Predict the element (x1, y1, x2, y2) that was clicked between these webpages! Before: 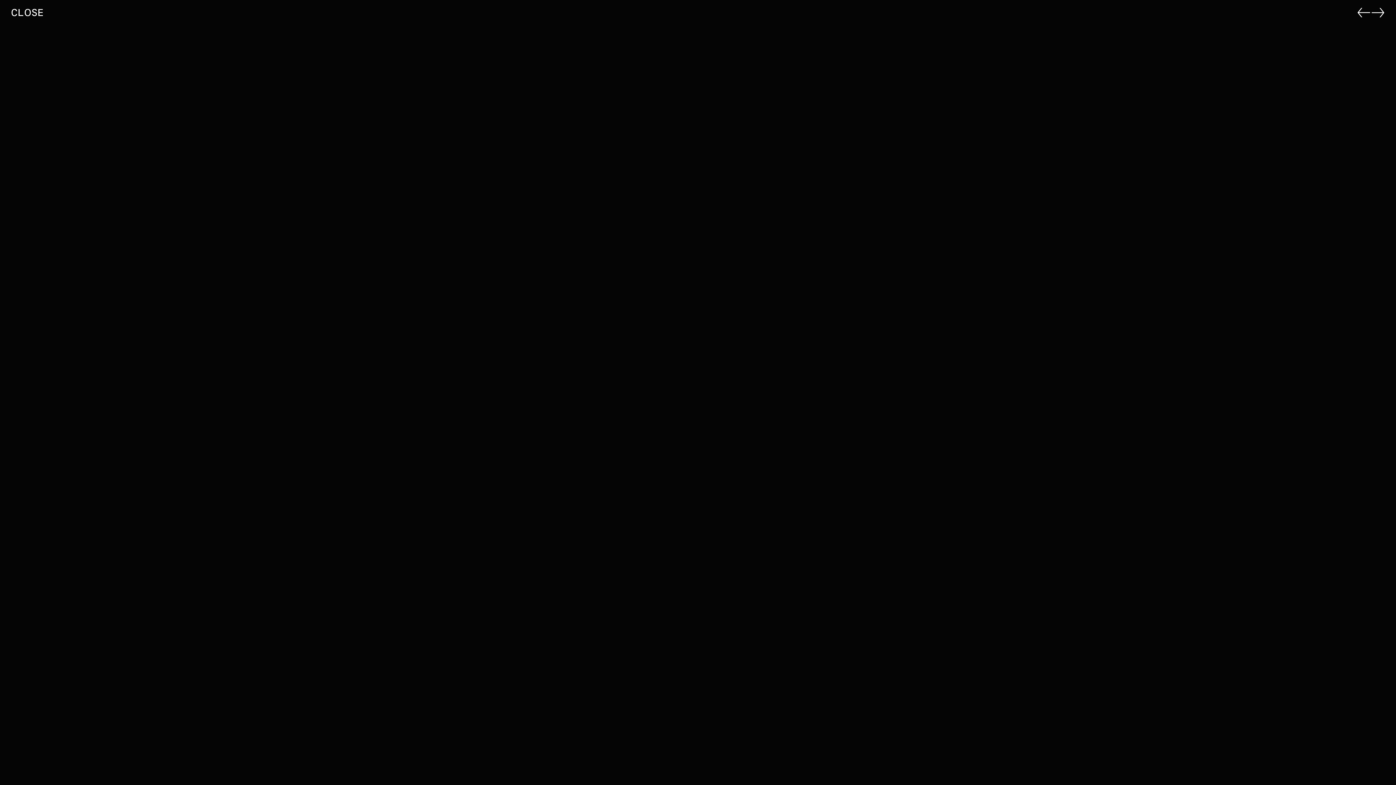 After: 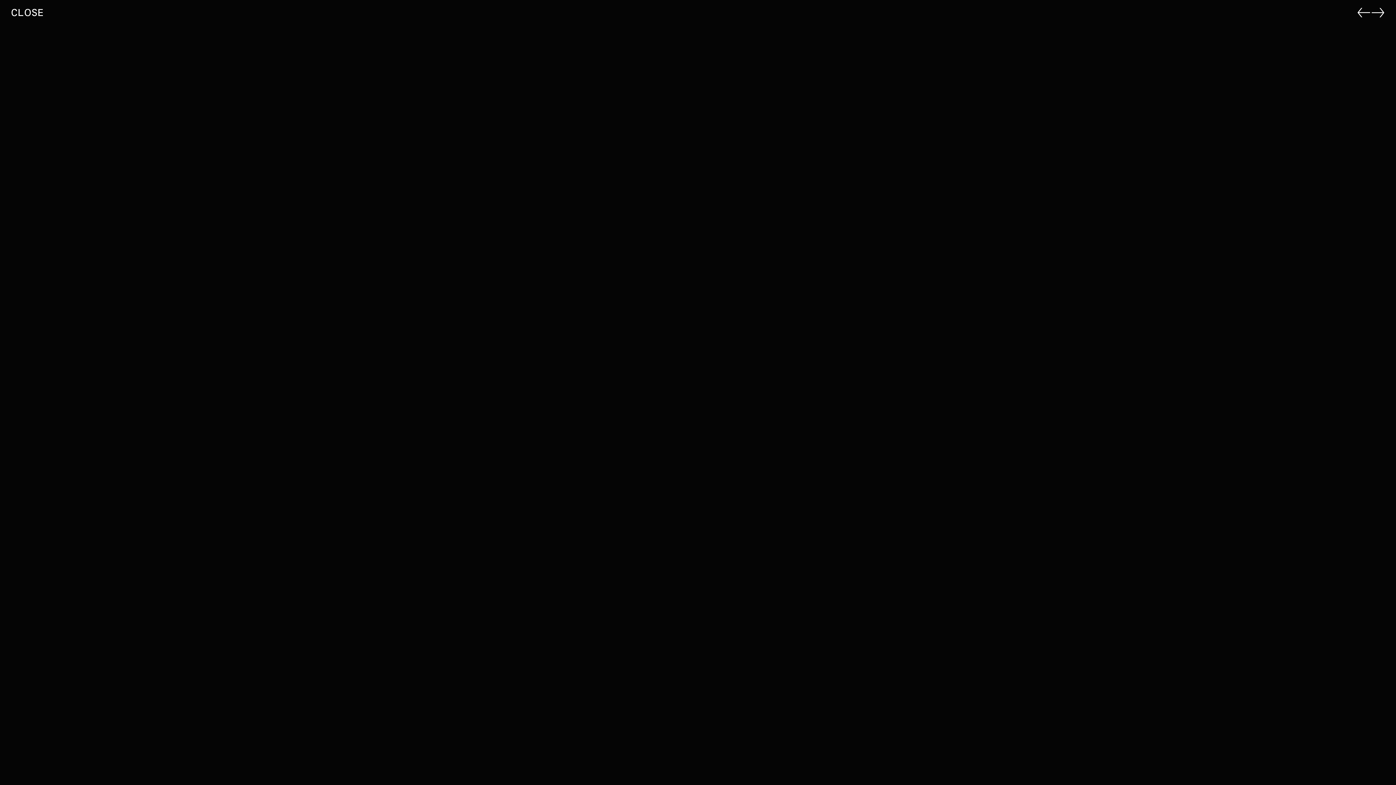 Action: bbox: (1371, 6, 1385, 17) label: →